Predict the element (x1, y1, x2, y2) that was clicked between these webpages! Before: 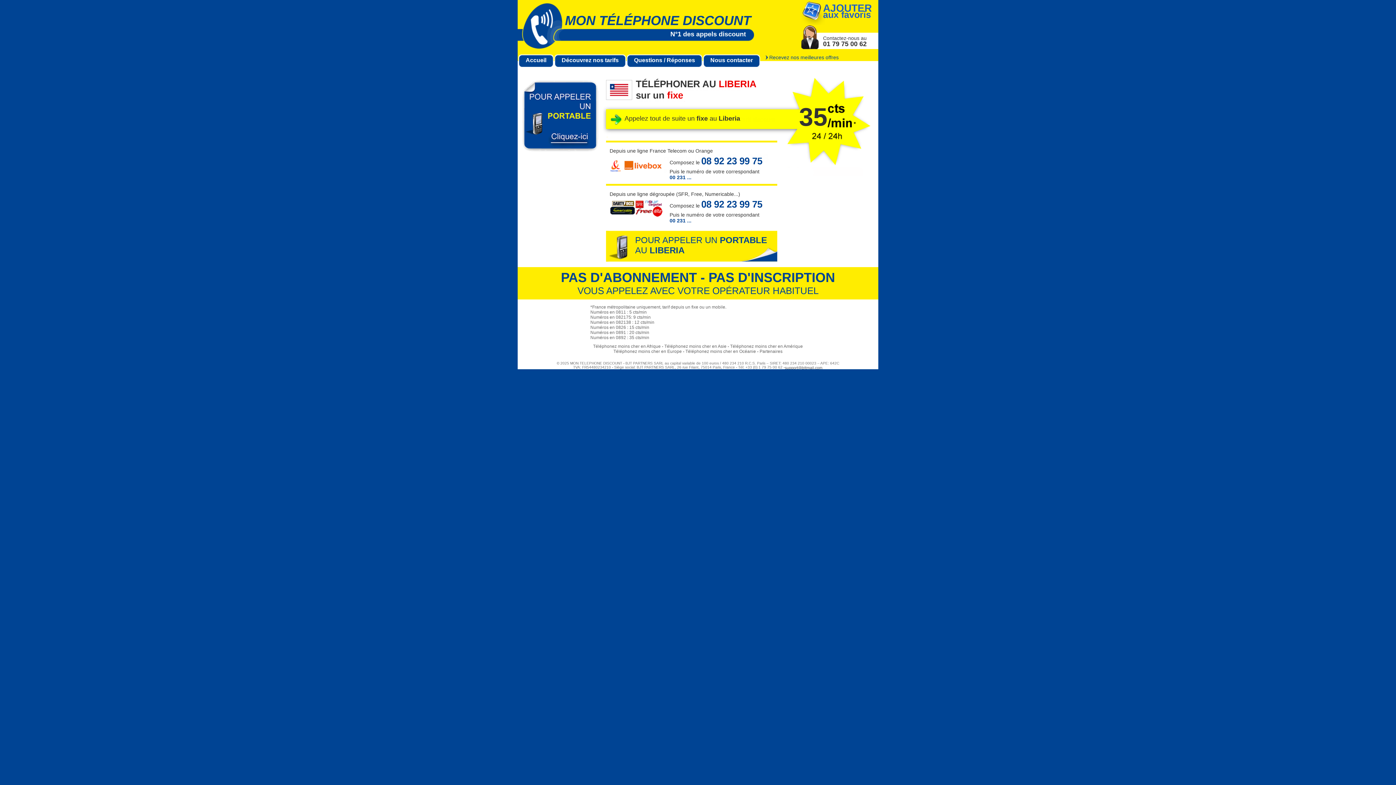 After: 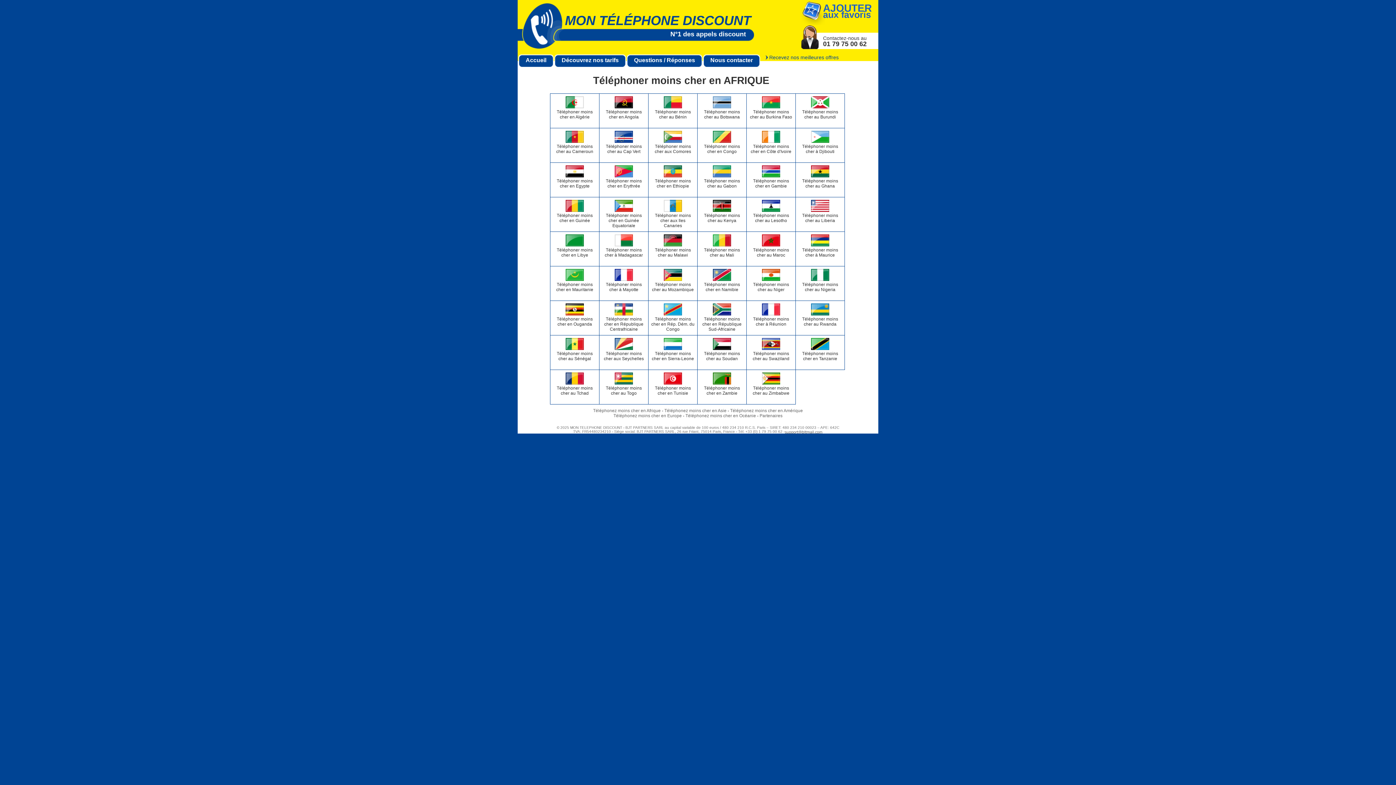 Action: bbox: (593, 344, 660, 349) label: Téléphonez moins cher en Afrique